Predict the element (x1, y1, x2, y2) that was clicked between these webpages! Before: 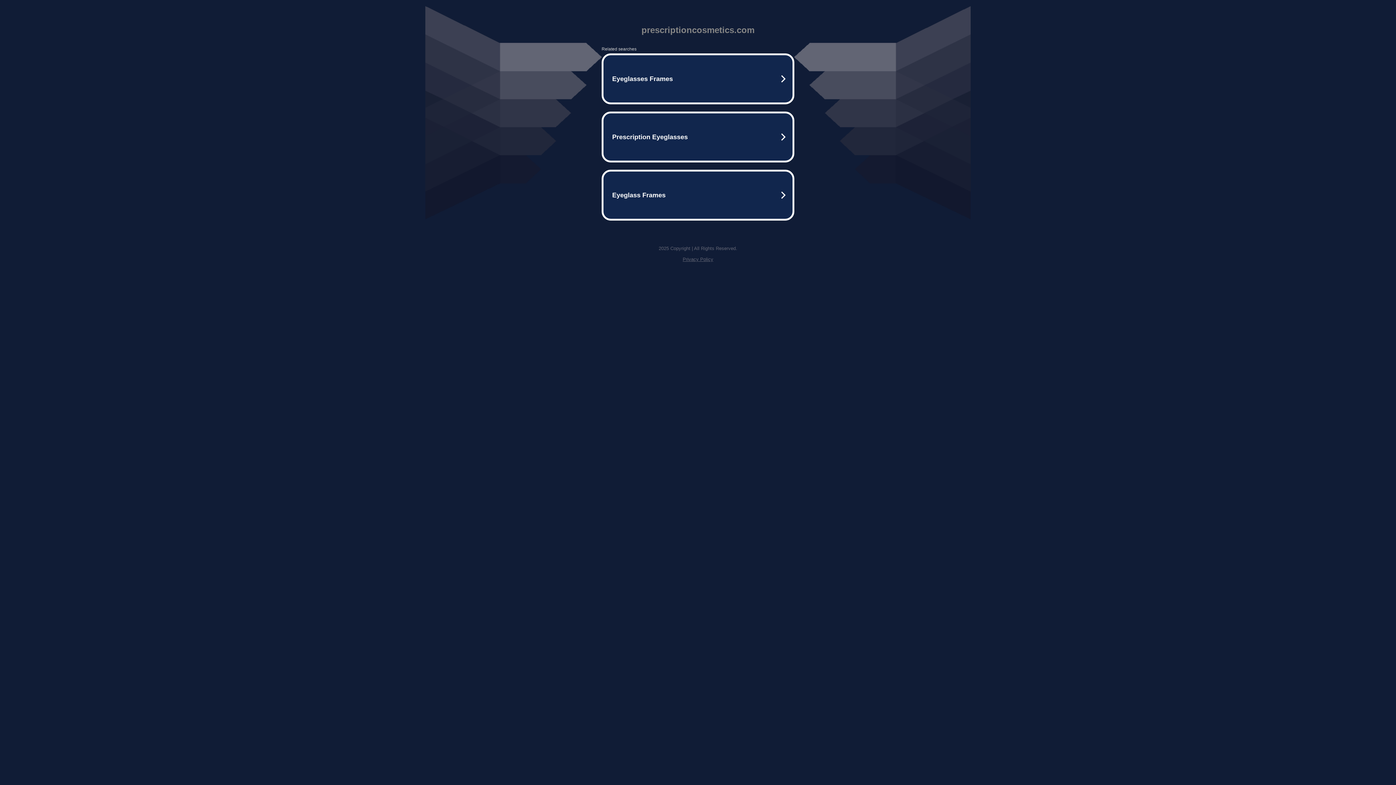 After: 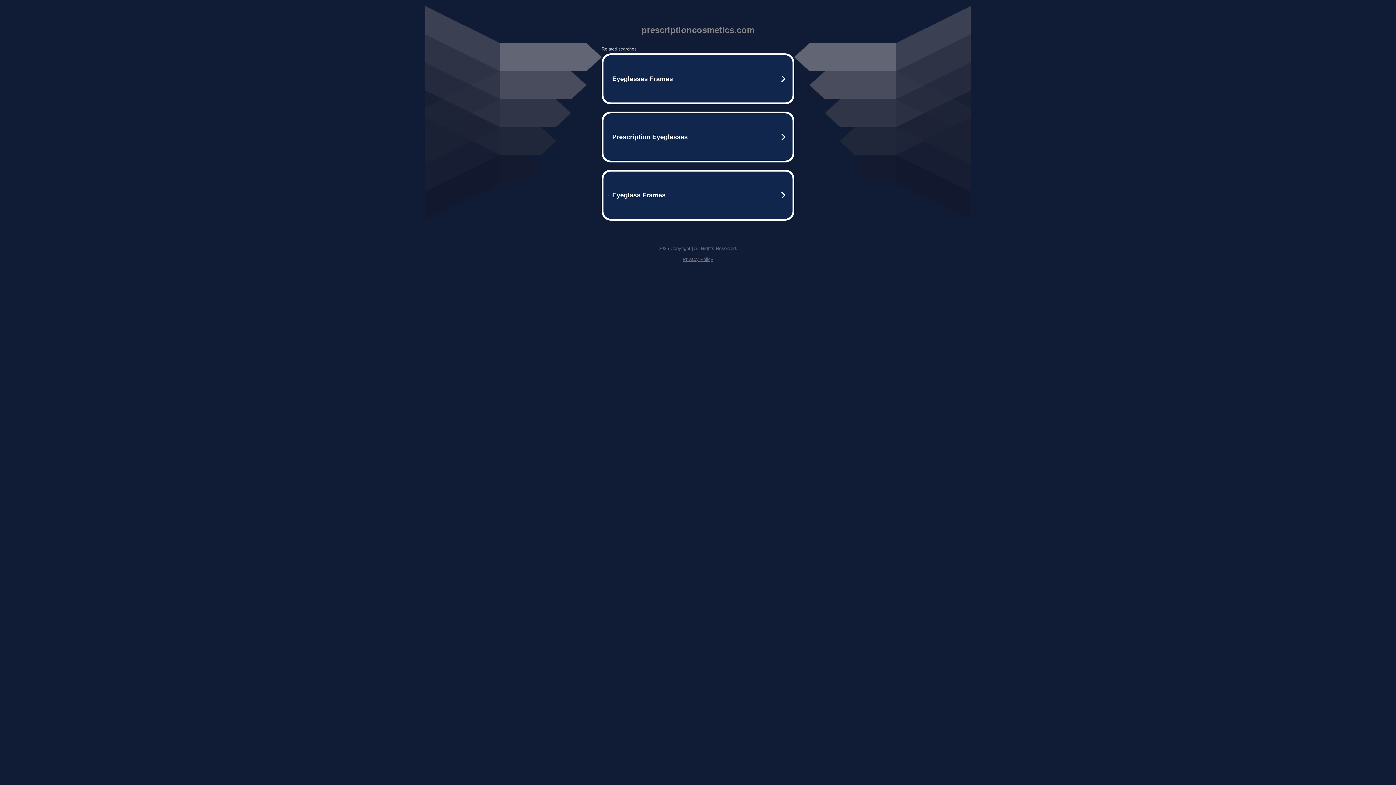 Action: label: Privacy Policy bbox: (682, 256, 713, 262)